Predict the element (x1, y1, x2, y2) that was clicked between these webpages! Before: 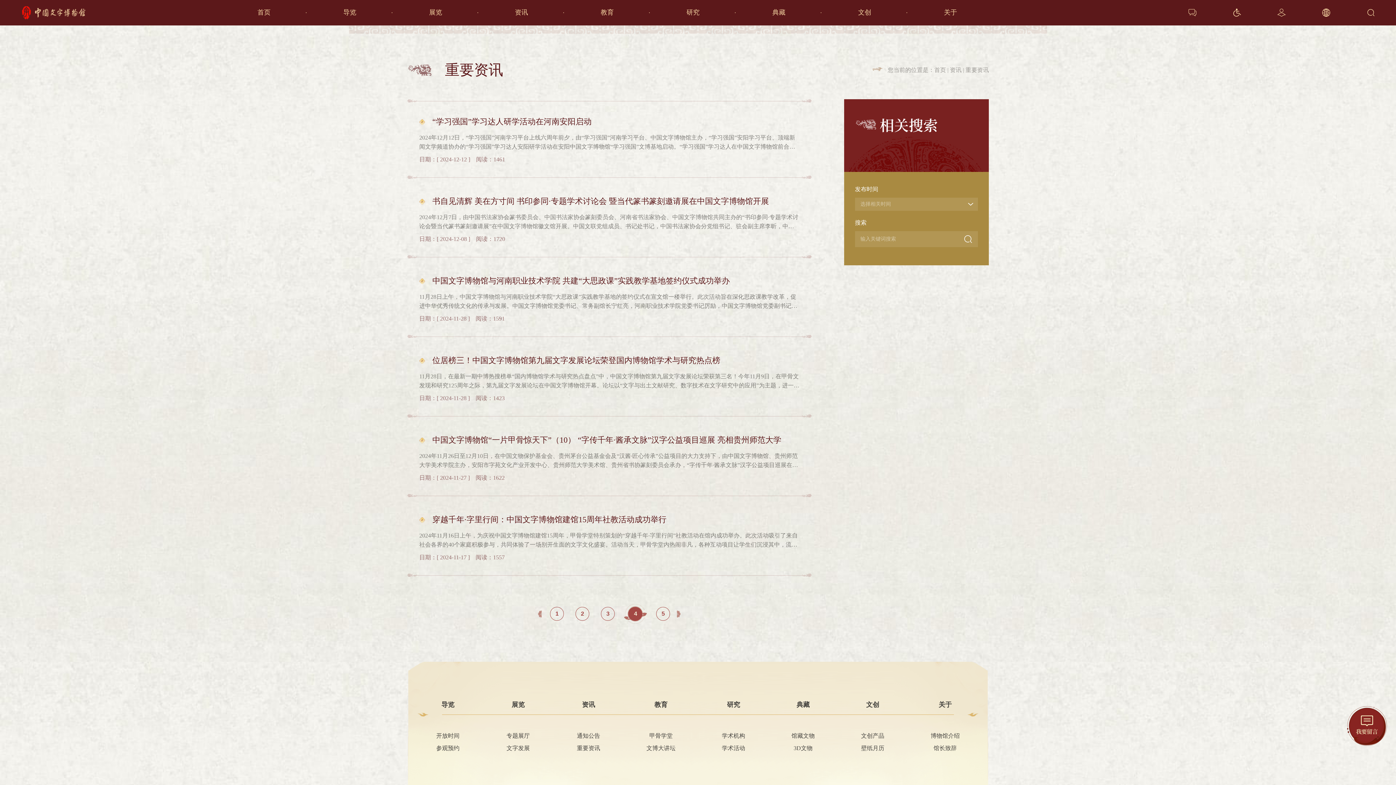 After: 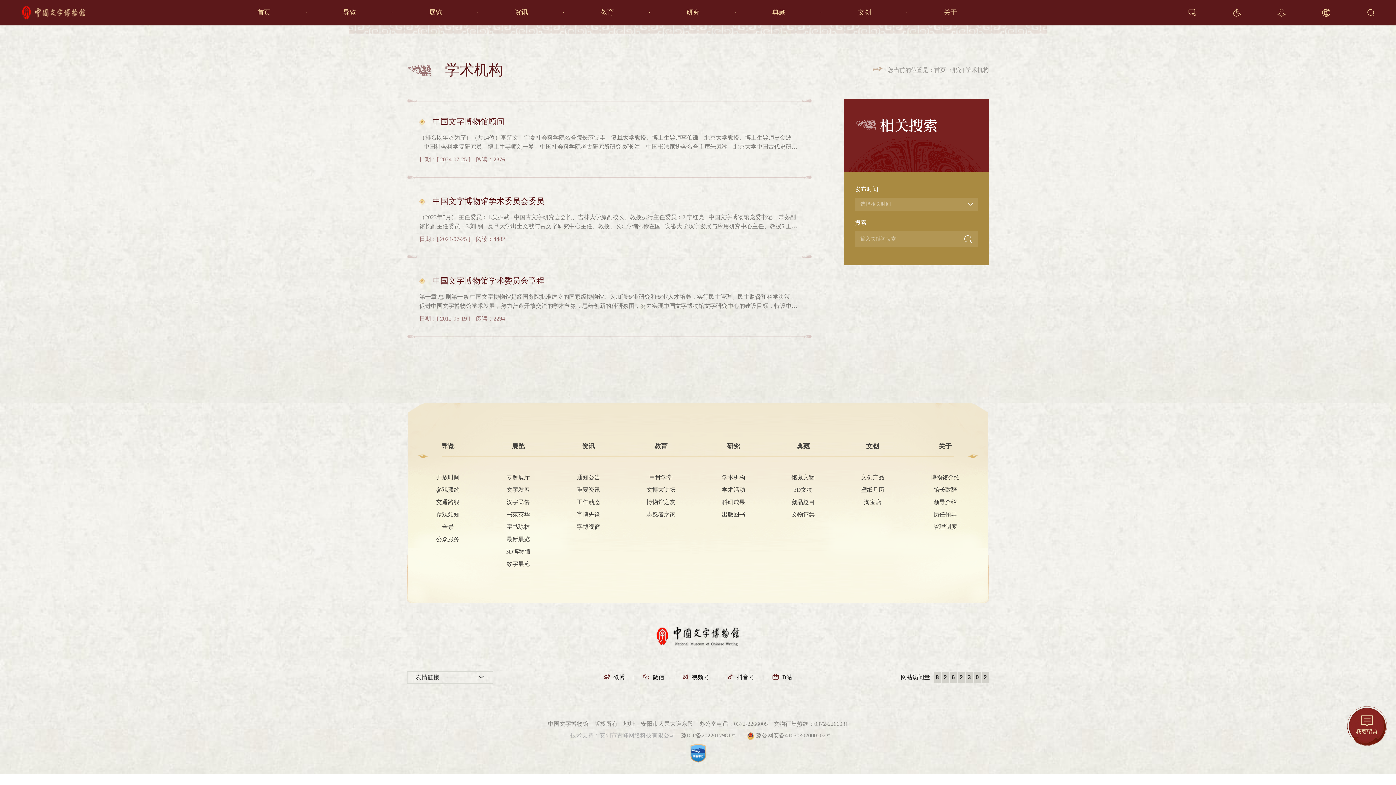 Action: label: 研究 bbox: (727, 701, 740, 708)